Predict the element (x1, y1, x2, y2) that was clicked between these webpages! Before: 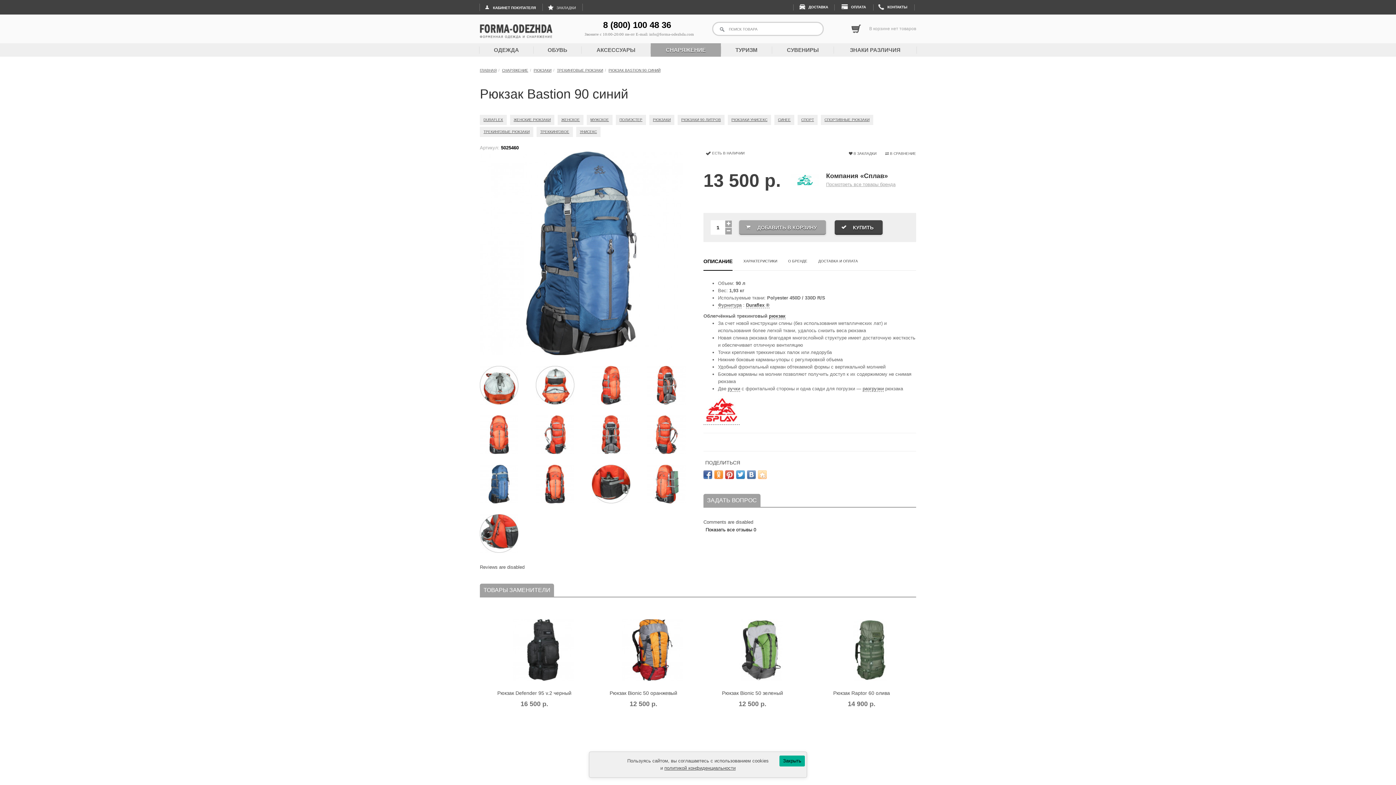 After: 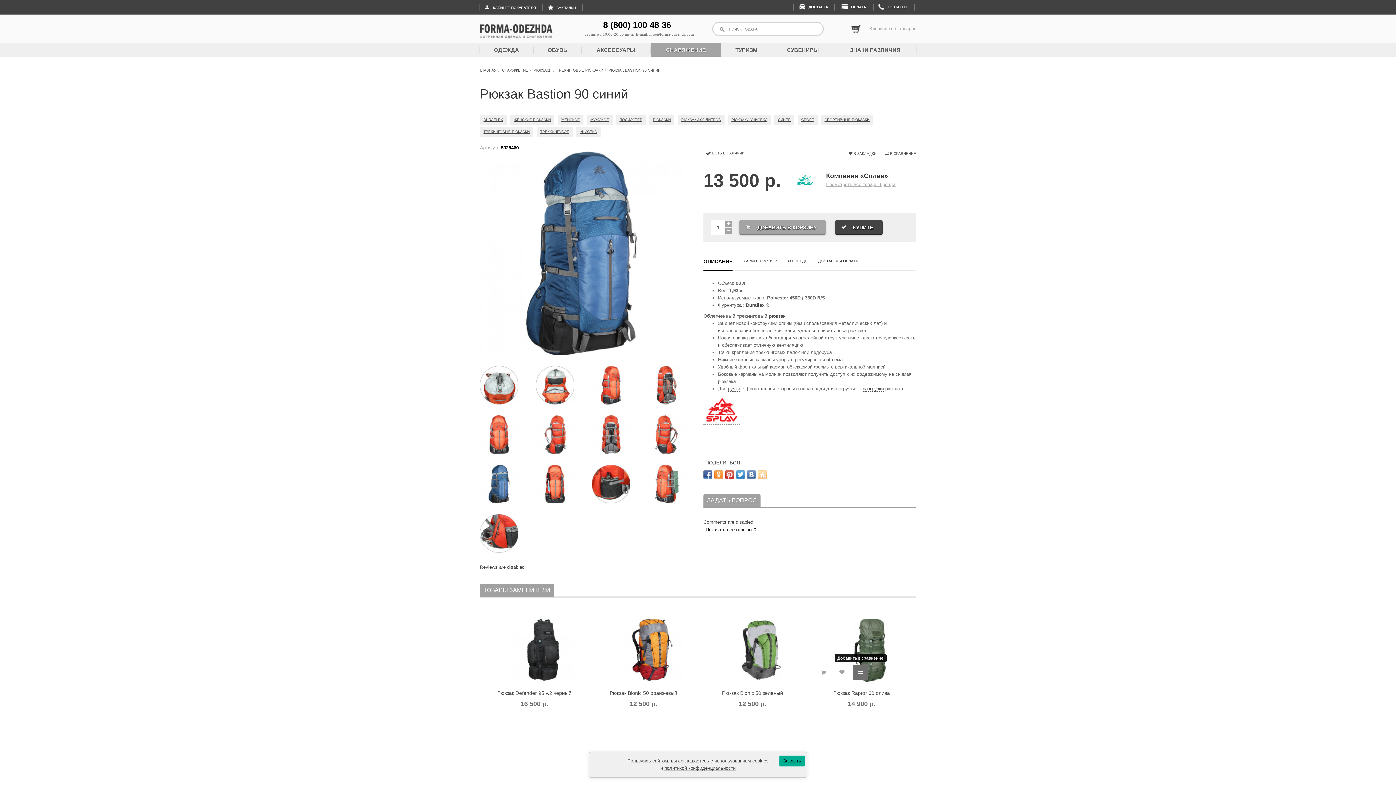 Action: bbox: (853, 665, 868, 680)